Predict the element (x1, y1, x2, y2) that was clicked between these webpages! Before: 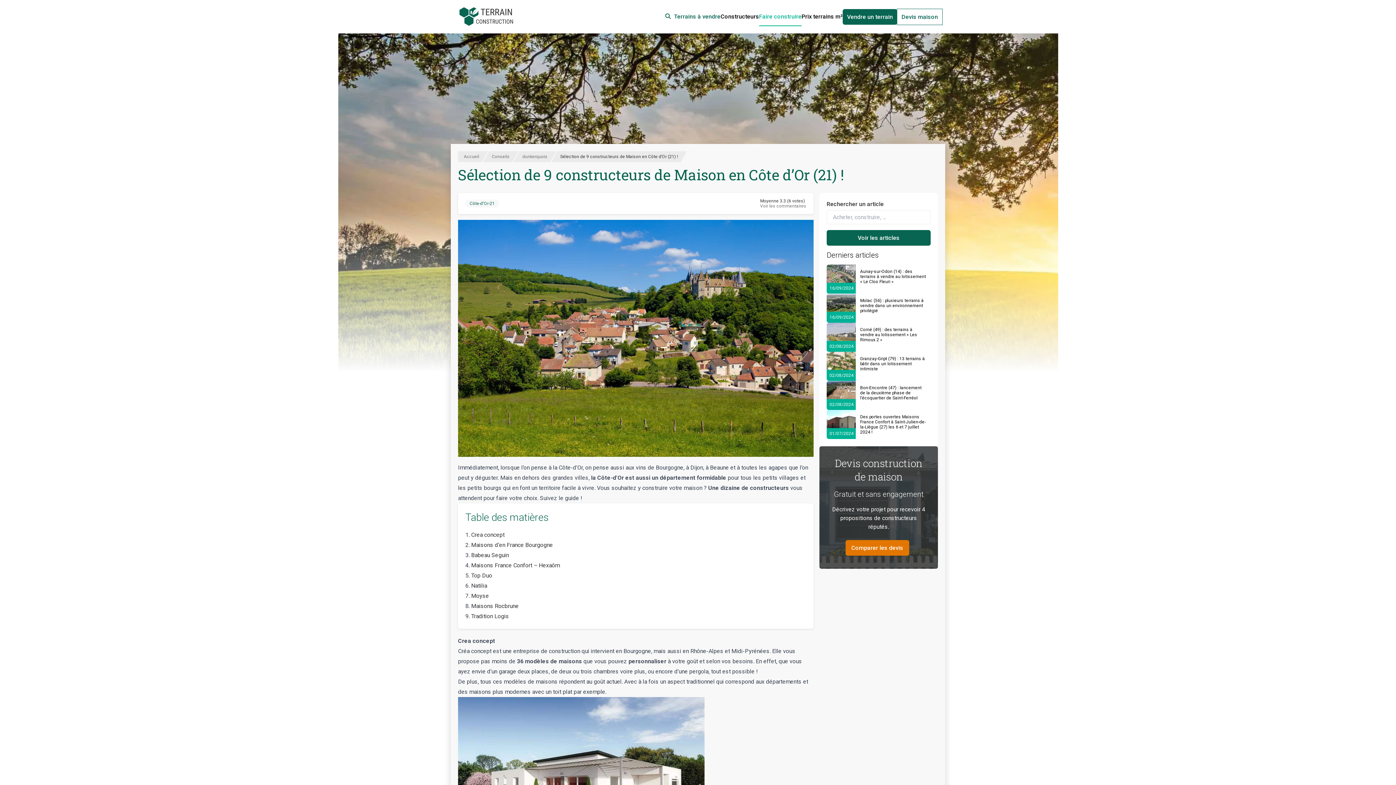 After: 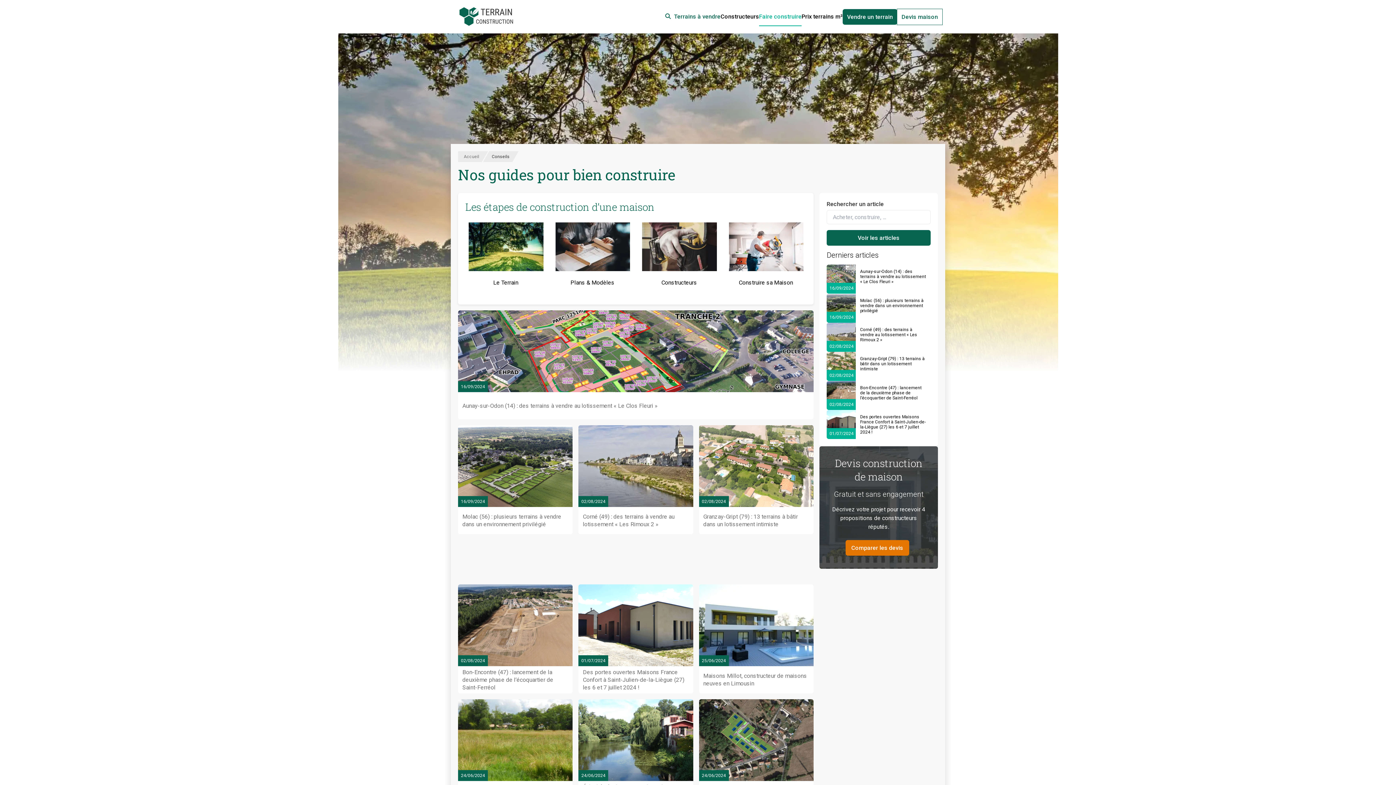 Action: bbox: (486, 151, 515, 162) label: Conseils